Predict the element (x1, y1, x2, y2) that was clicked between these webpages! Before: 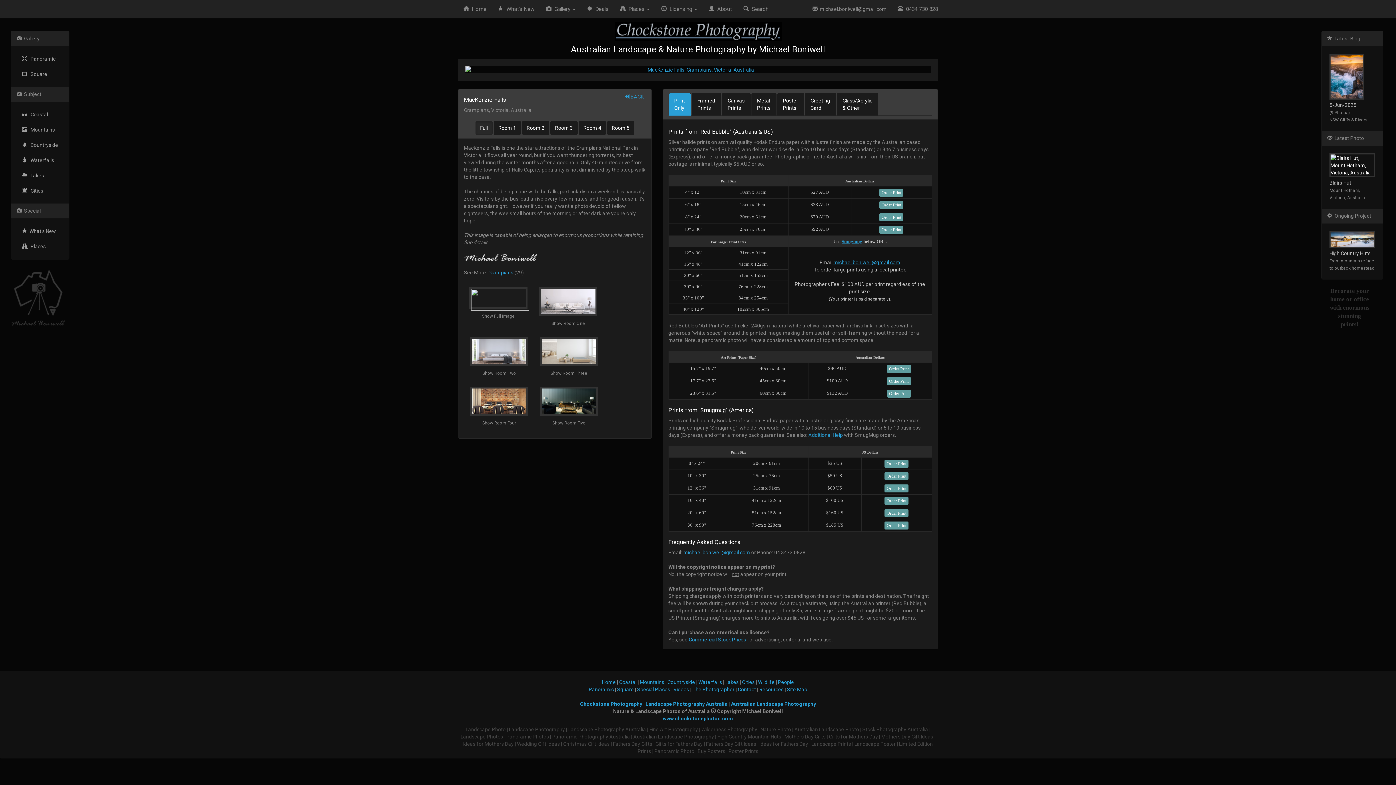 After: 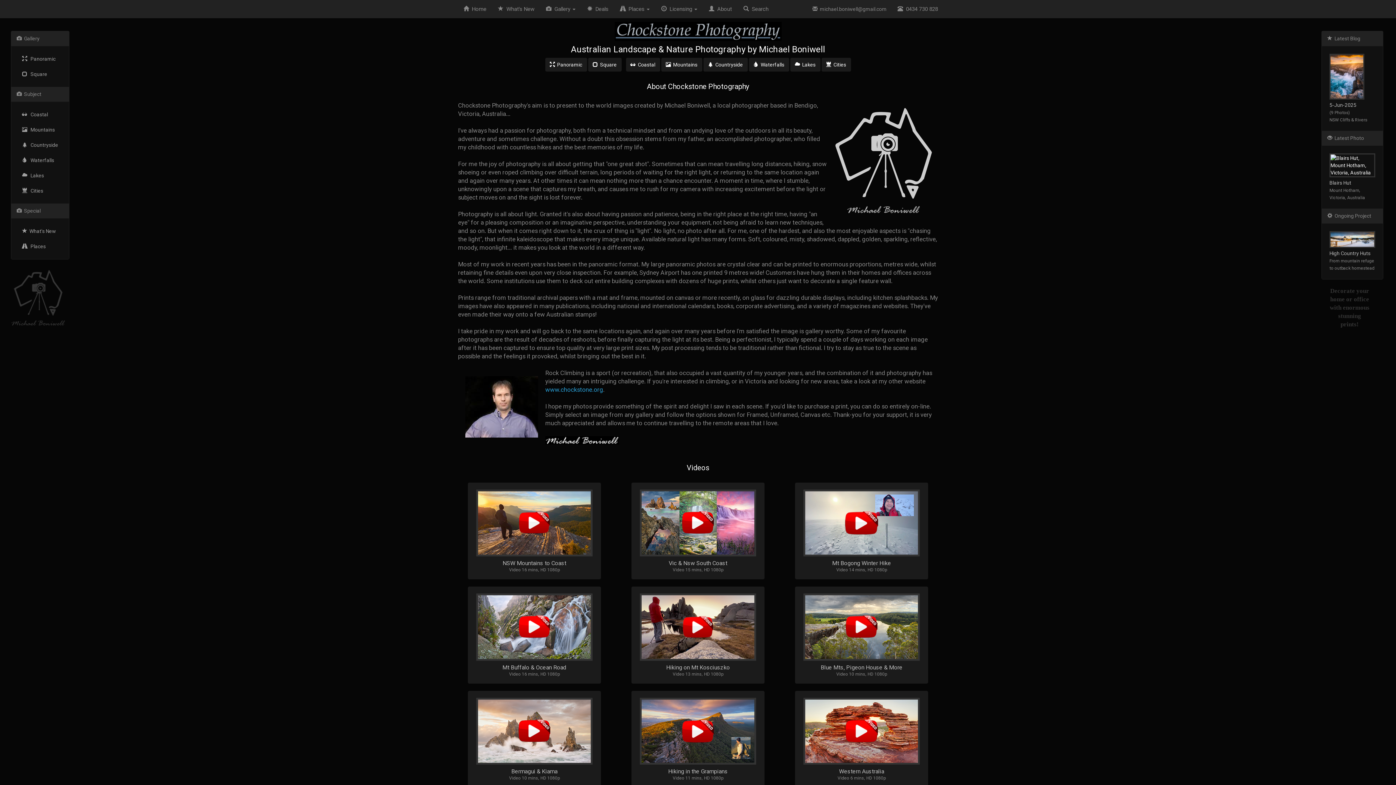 Action: bbox: (692, 686, 734, 692) label: The Photographer